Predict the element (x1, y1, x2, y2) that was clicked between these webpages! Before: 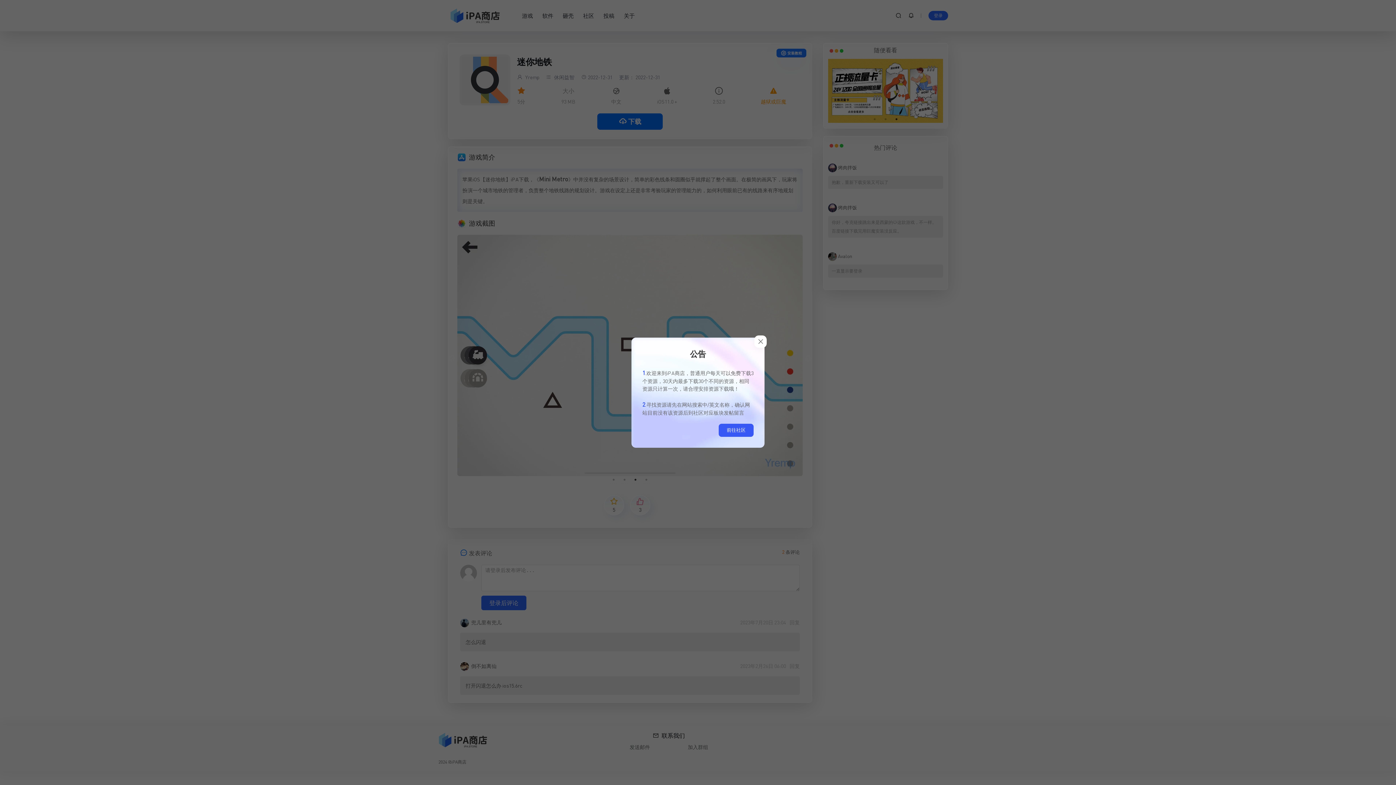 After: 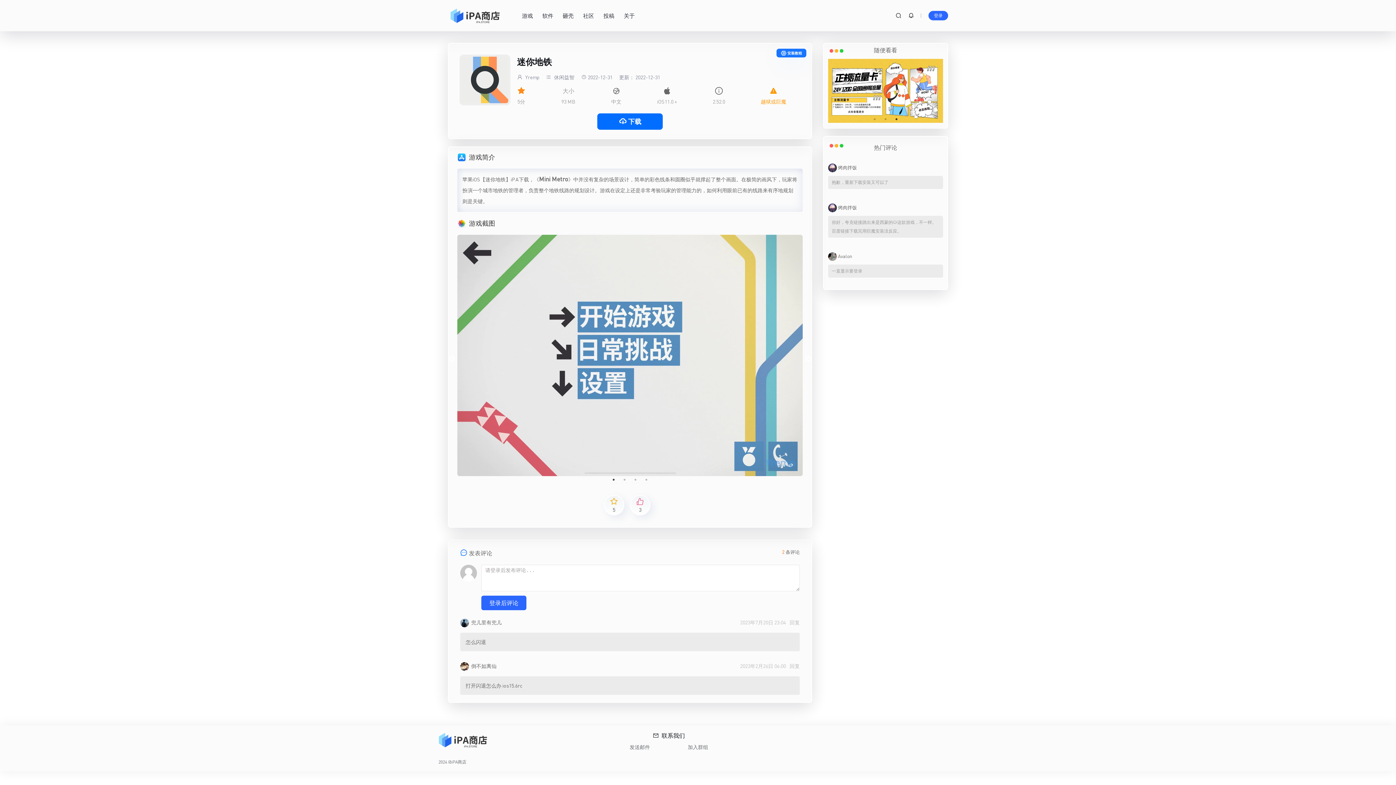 Action: bbox: (754, 335, 766, 347)